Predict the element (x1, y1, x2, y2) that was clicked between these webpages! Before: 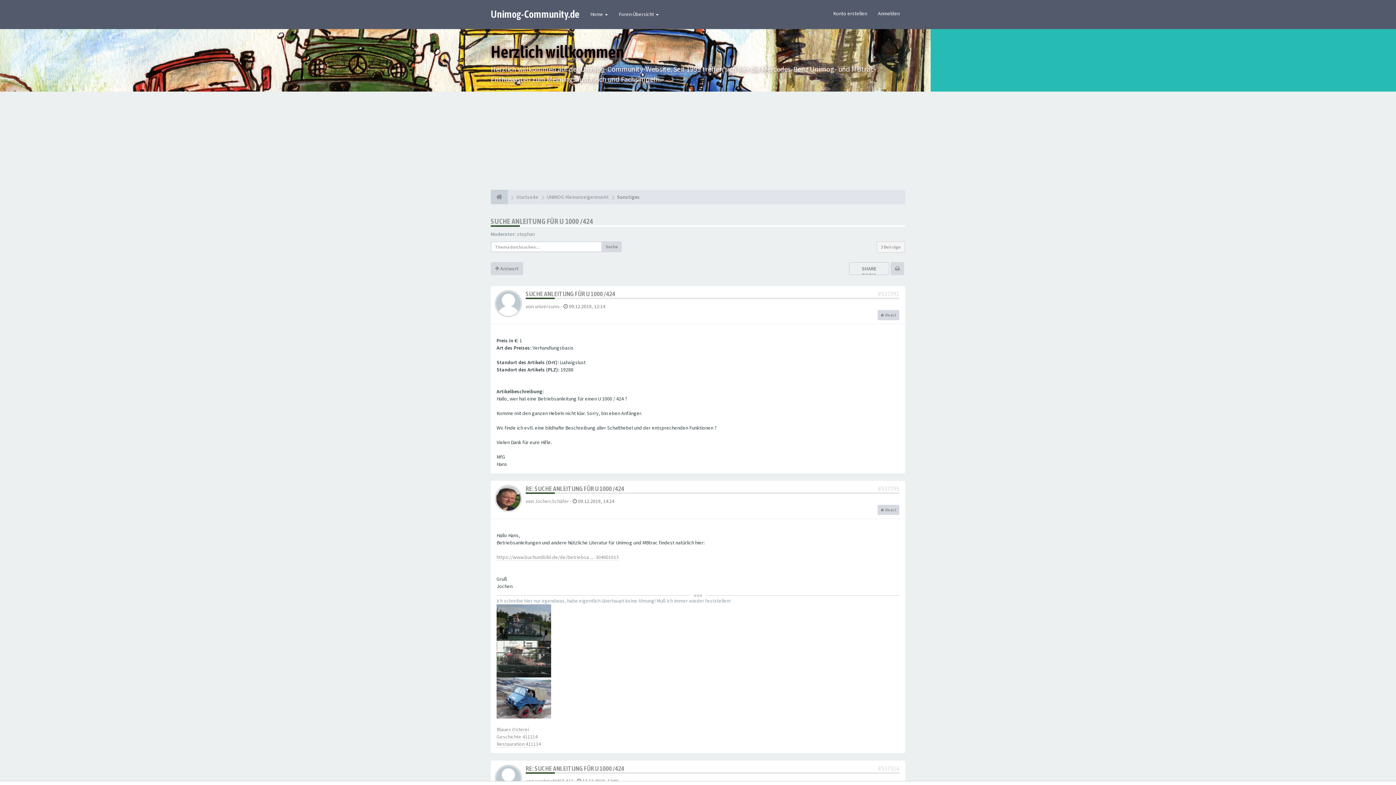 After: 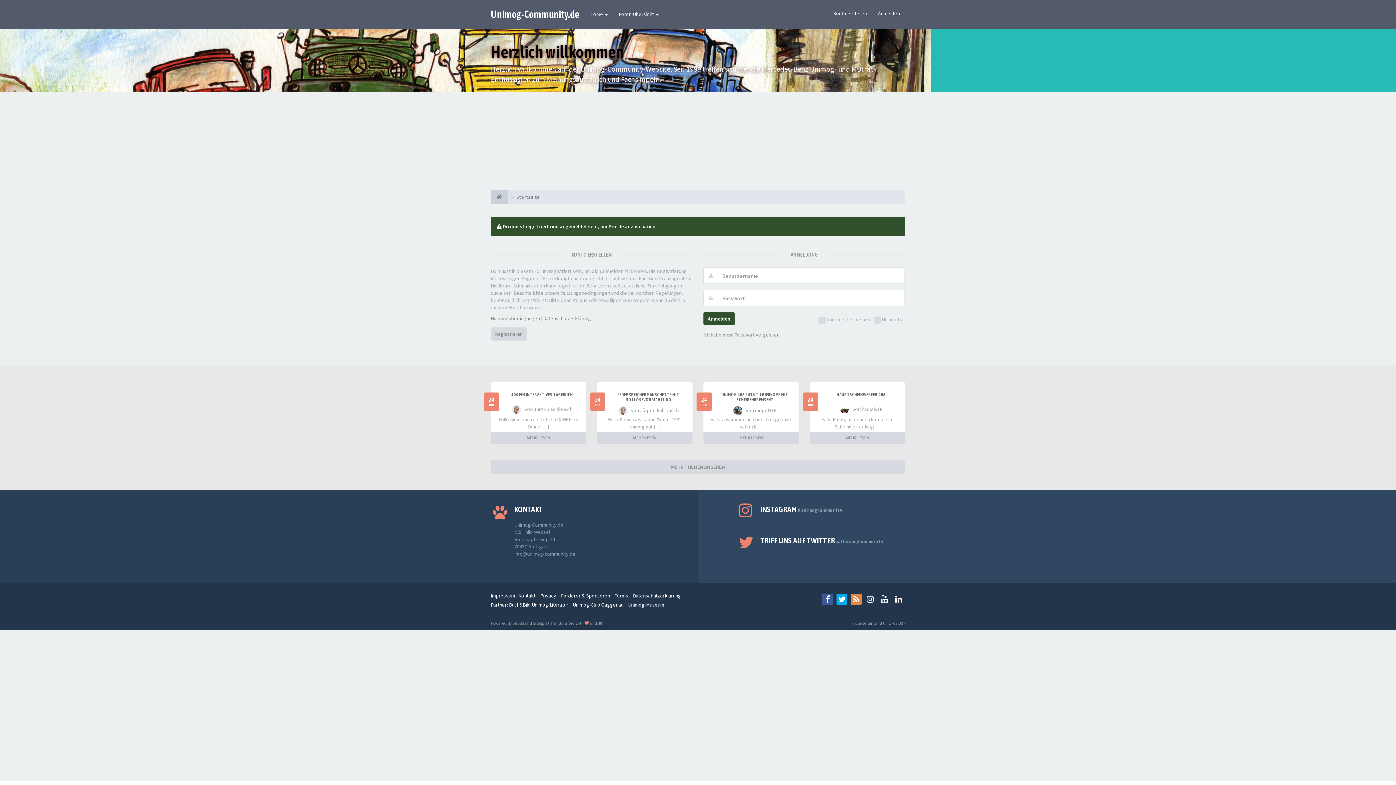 Action: bbox: (534, 498, 569, 504) label: Jochen.Schäfer